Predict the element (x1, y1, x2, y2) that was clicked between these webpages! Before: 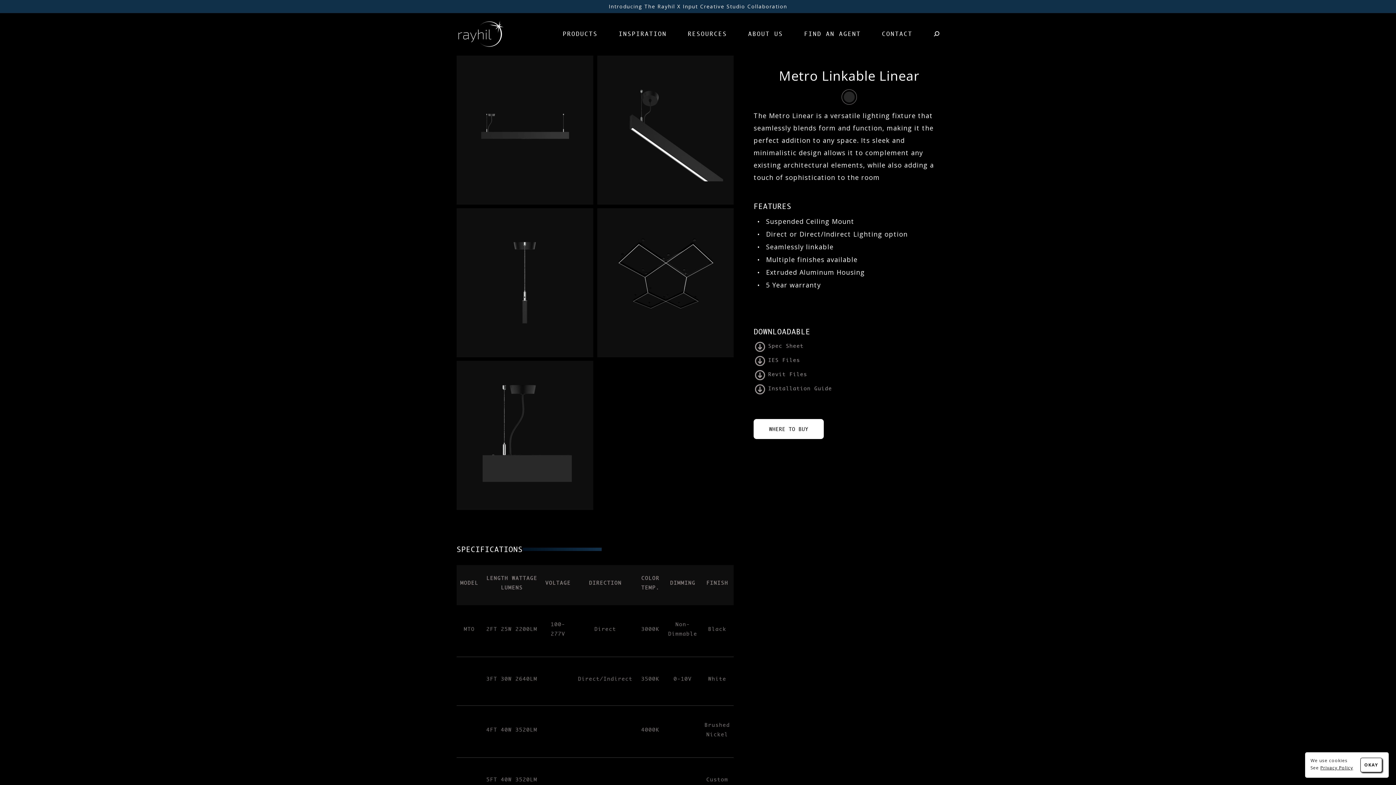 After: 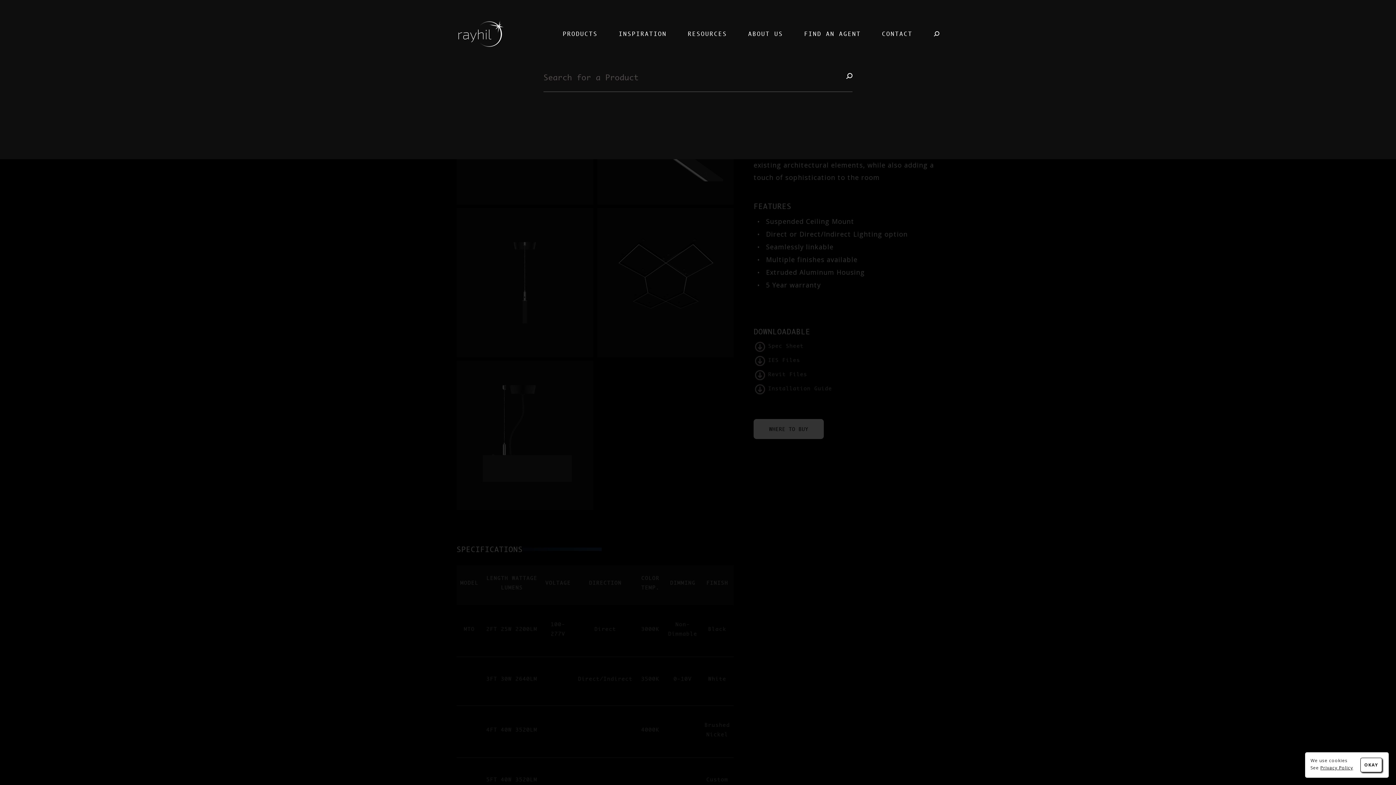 Action: bbox: (933, 31, 939, 36)